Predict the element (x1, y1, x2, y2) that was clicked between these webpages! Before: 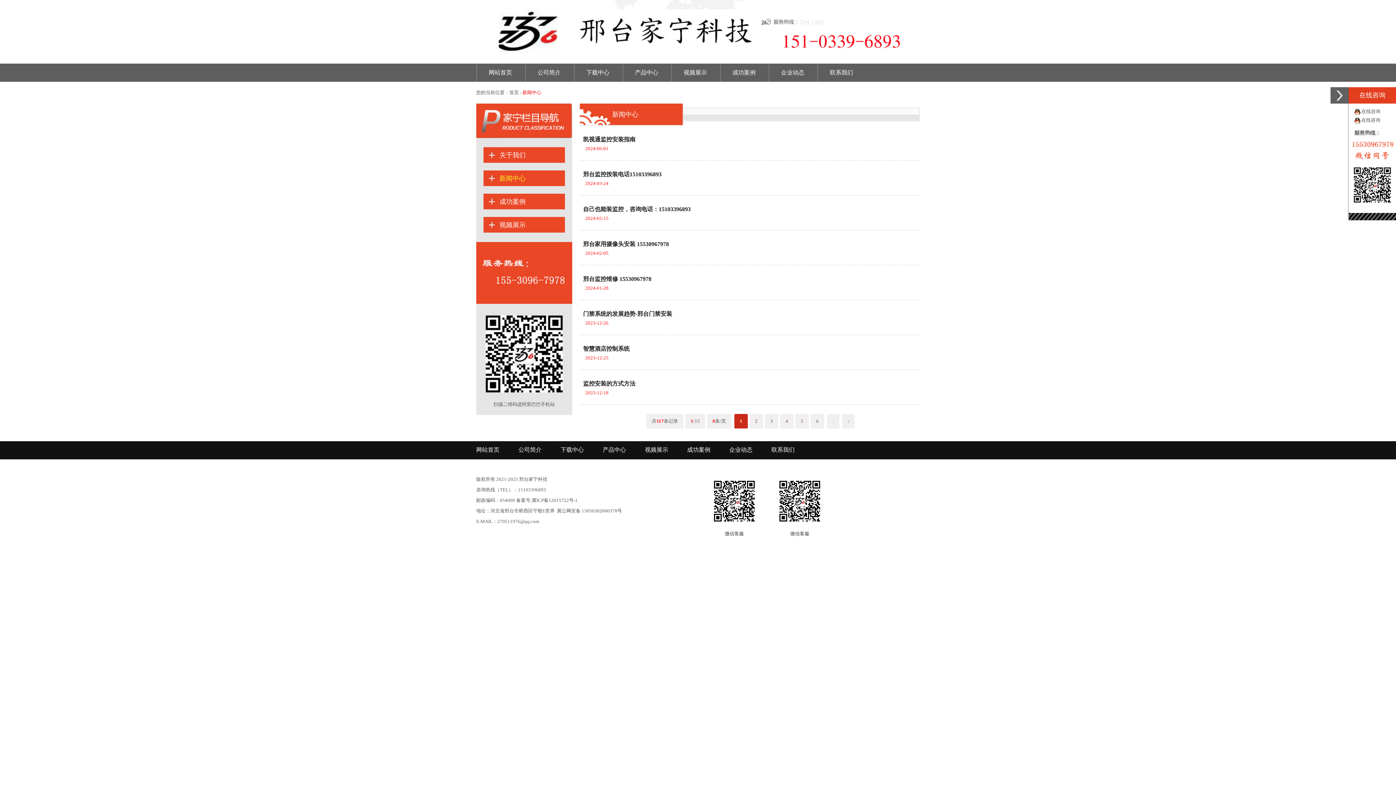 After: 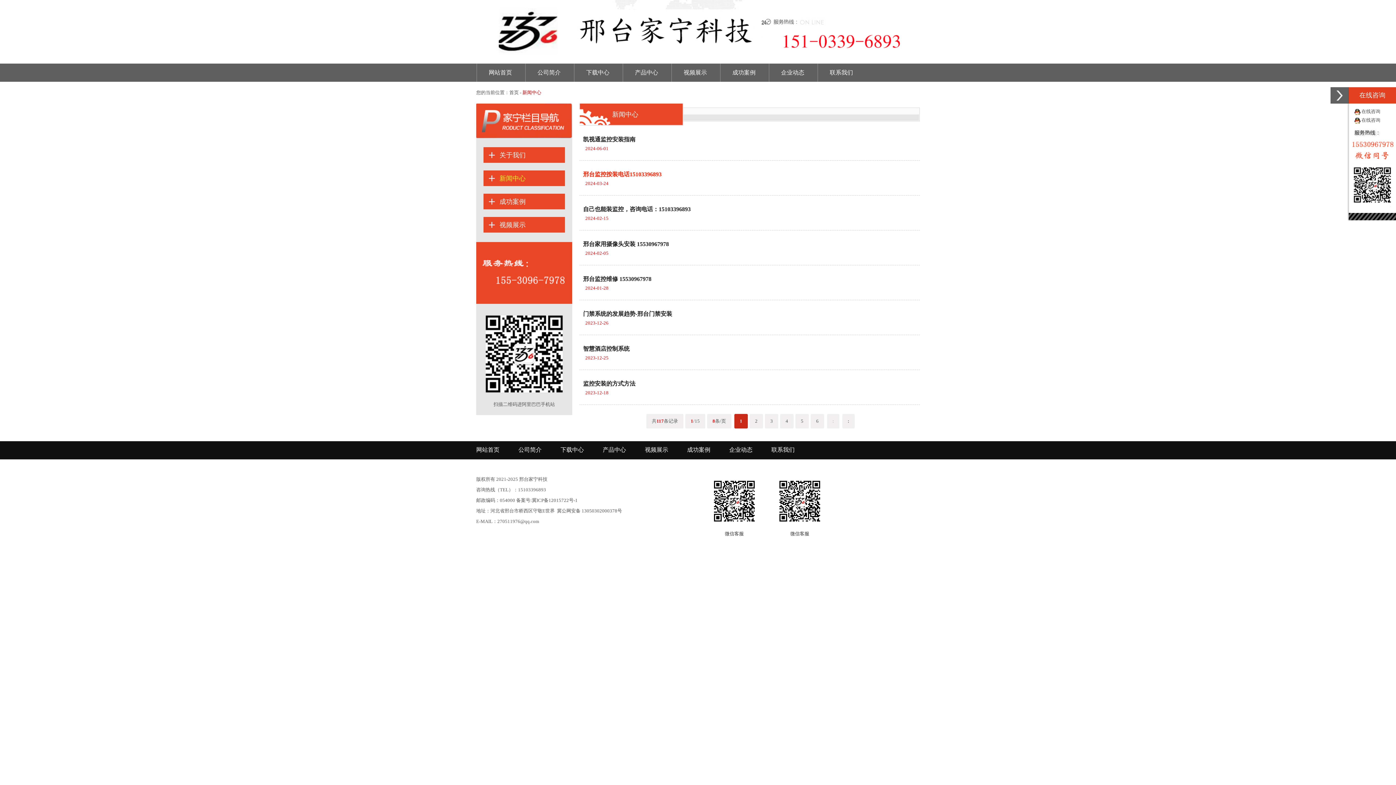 Action: label: 邢台监控按装电话15103396893 bbox: (583, 171, 661, 177)